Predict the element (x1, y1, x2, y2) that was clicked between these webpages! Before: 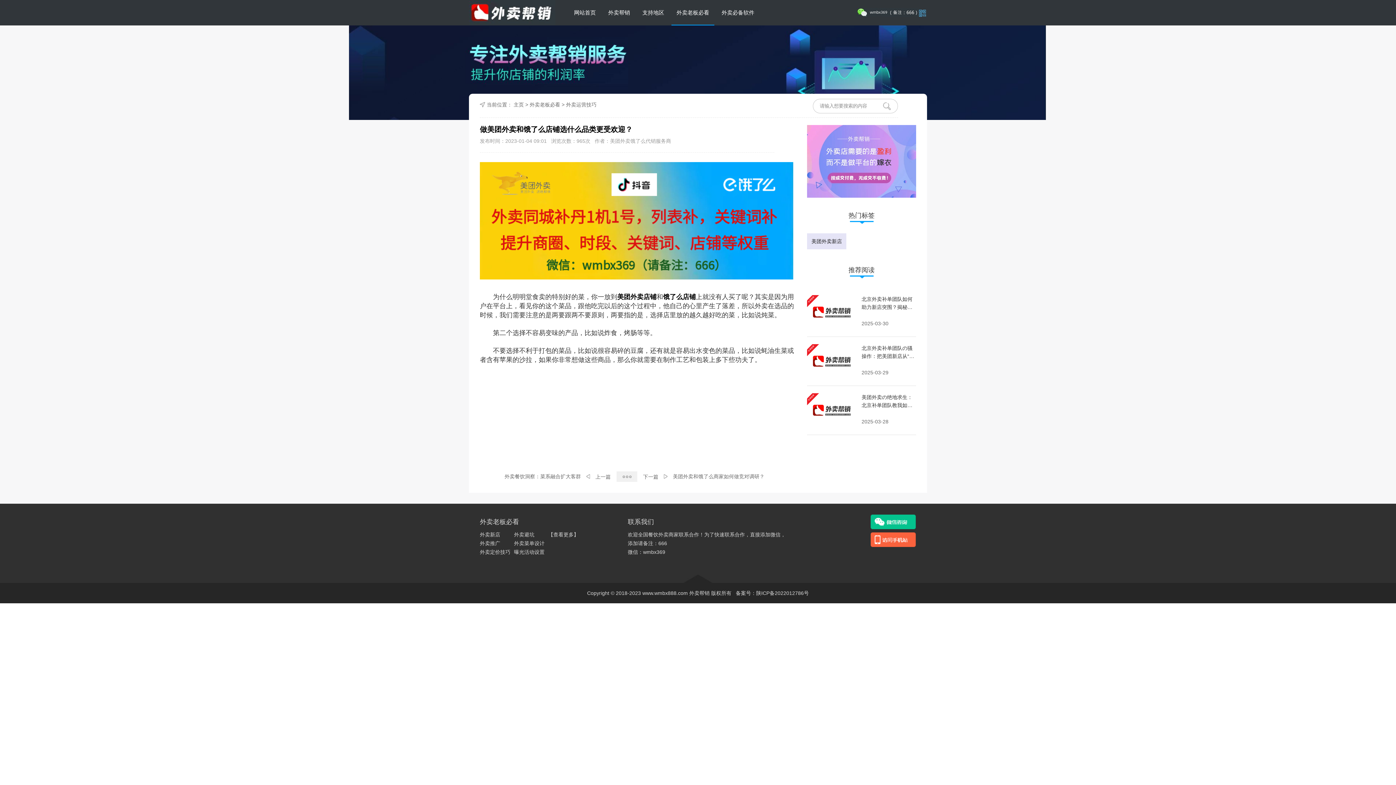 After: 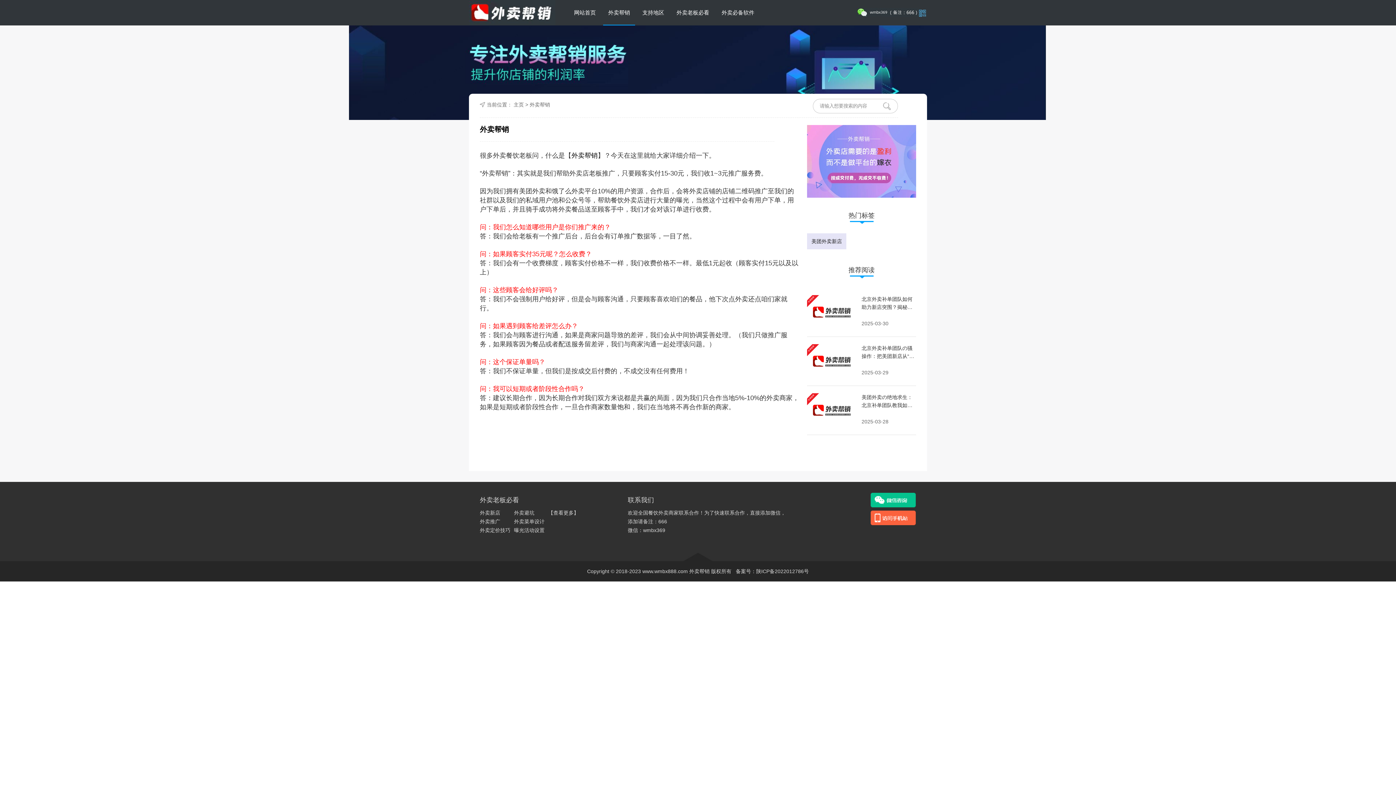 Action: bbox: (807, 203, 916, 209)